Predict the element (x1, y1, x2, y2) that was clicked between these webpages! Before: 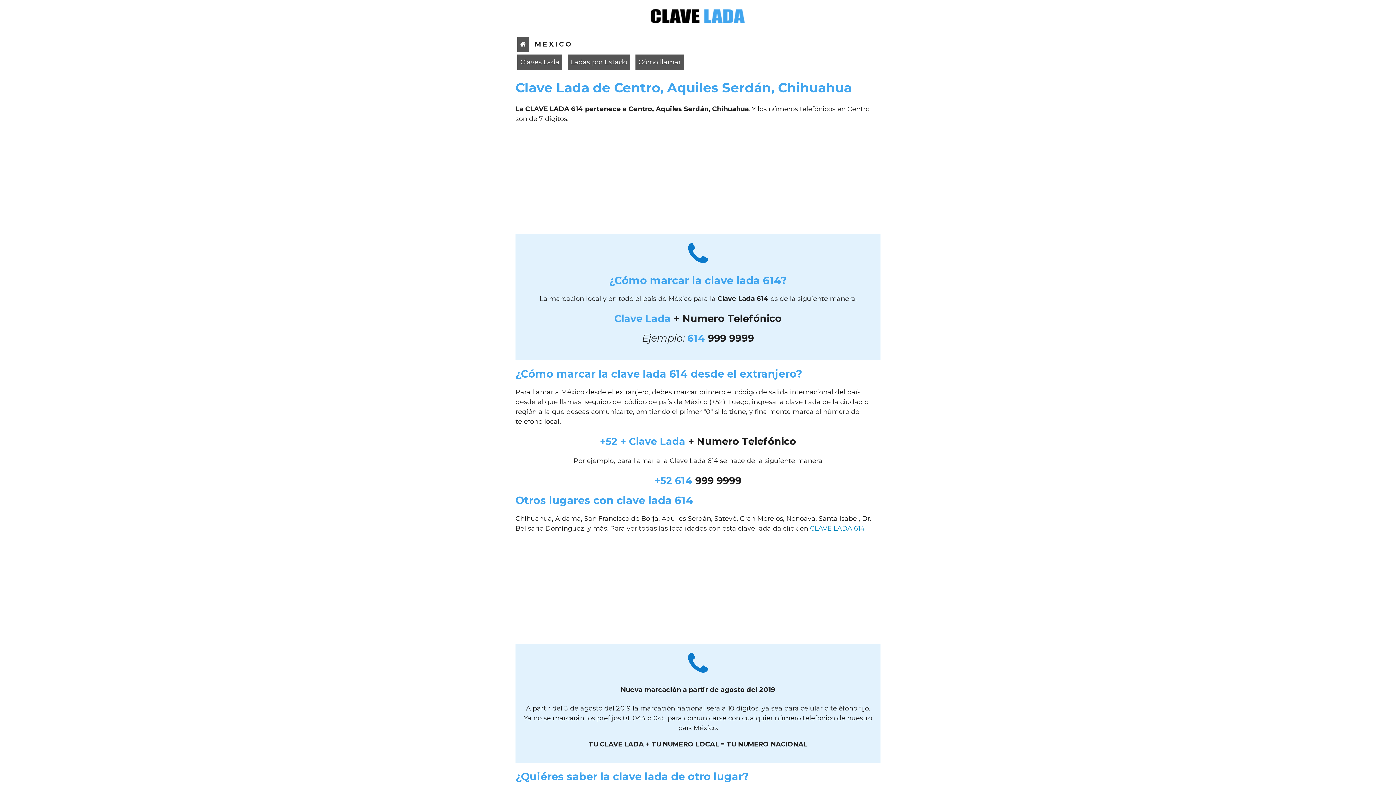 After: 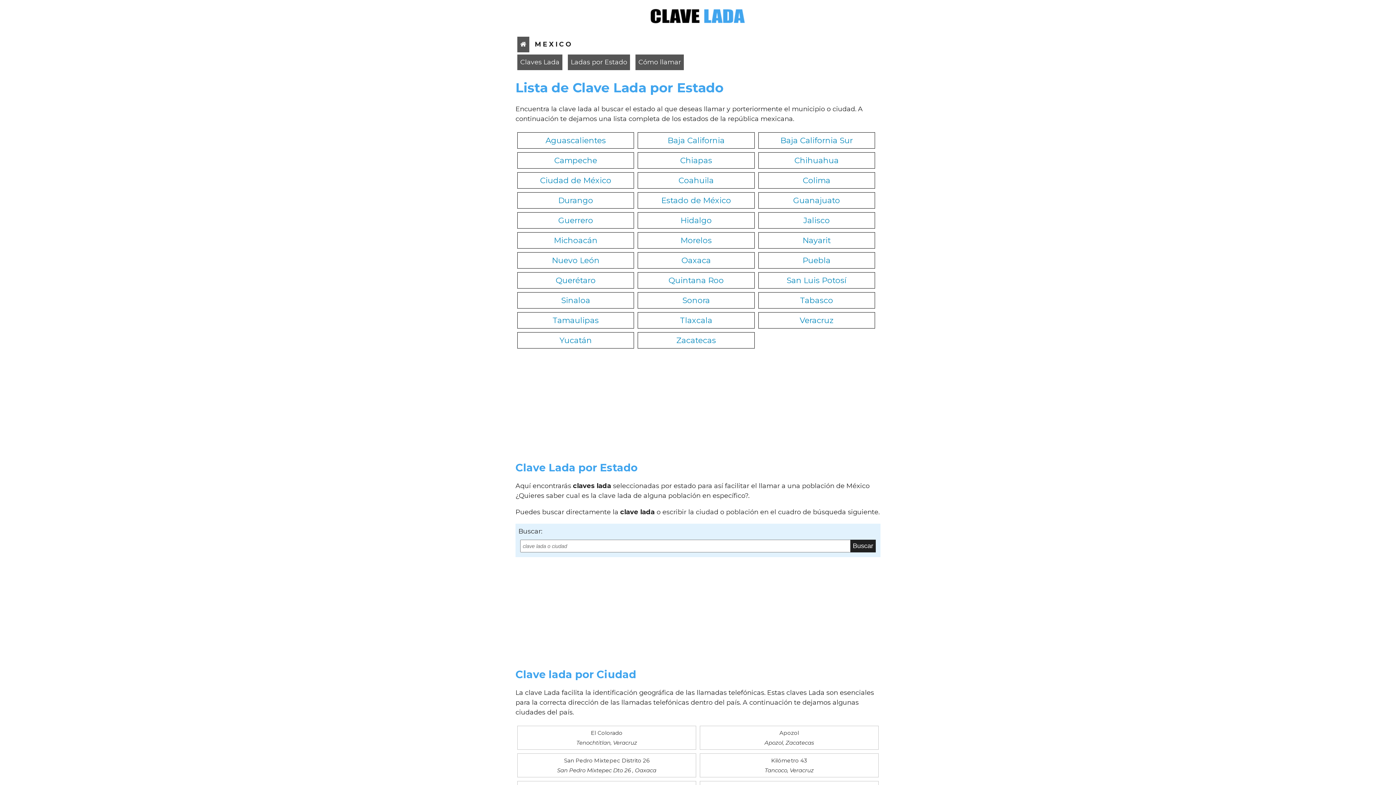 Action: bbox: (568, 54, 630, 70) label: Ladas por Estado